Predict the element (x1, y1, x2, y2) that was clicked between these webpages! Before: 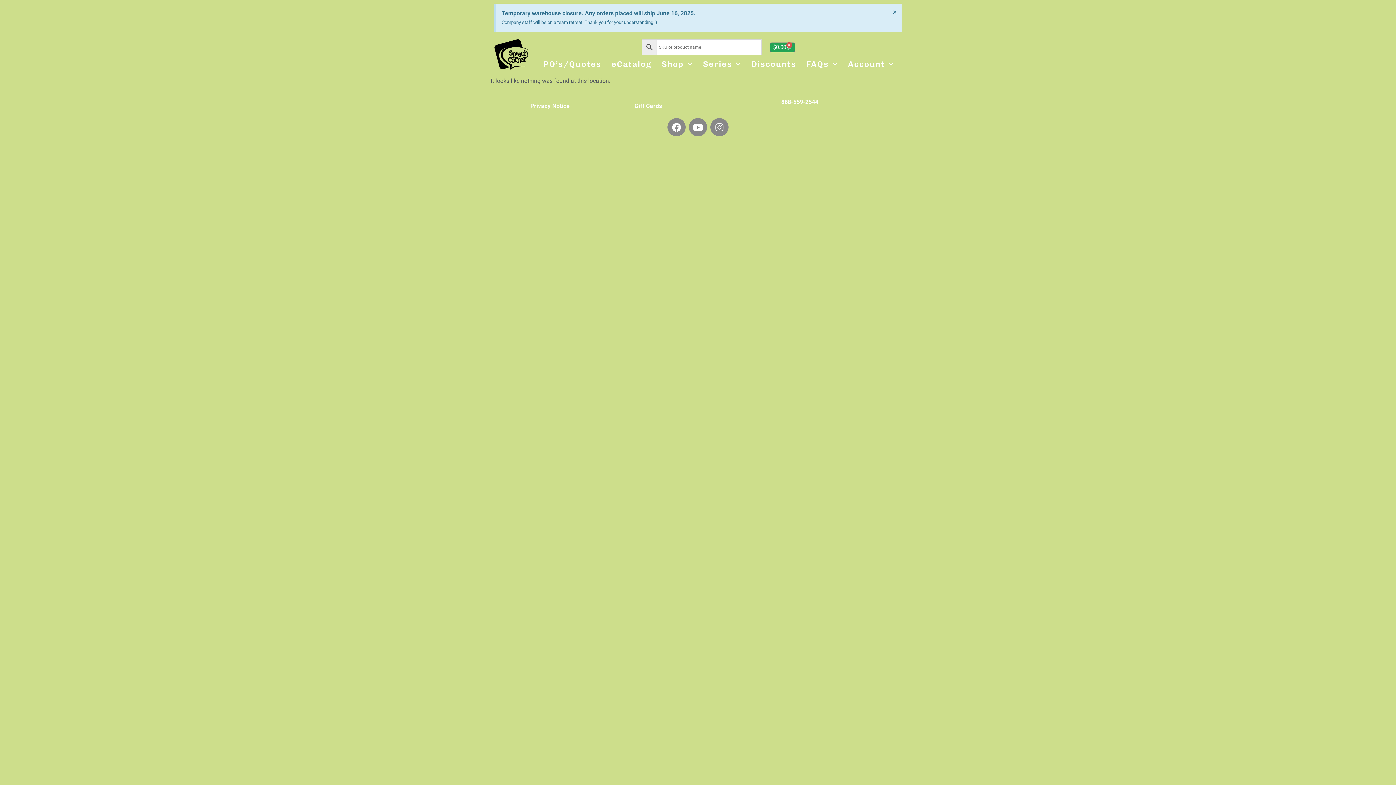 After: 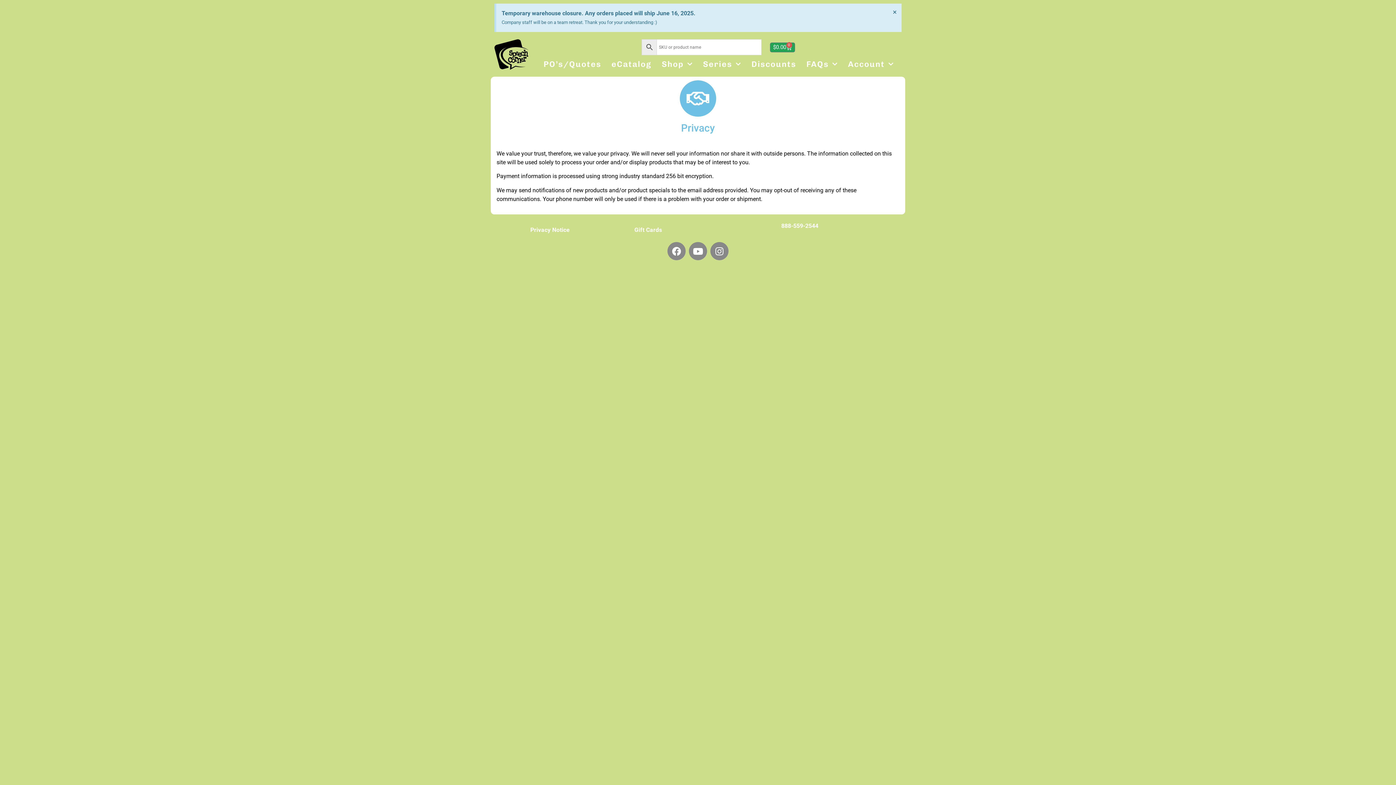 Action: label: Privacy Notice bbox: (498, 97, 602, 114)